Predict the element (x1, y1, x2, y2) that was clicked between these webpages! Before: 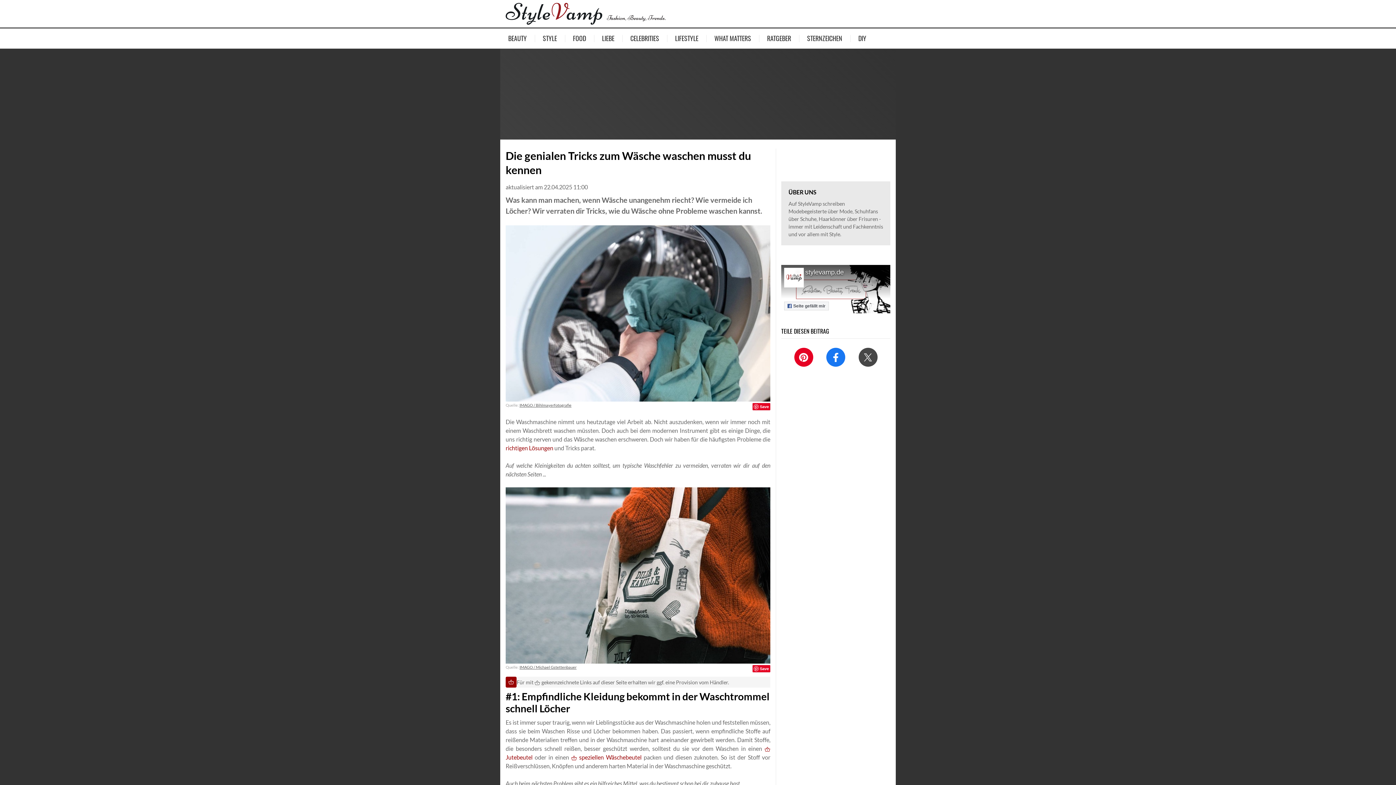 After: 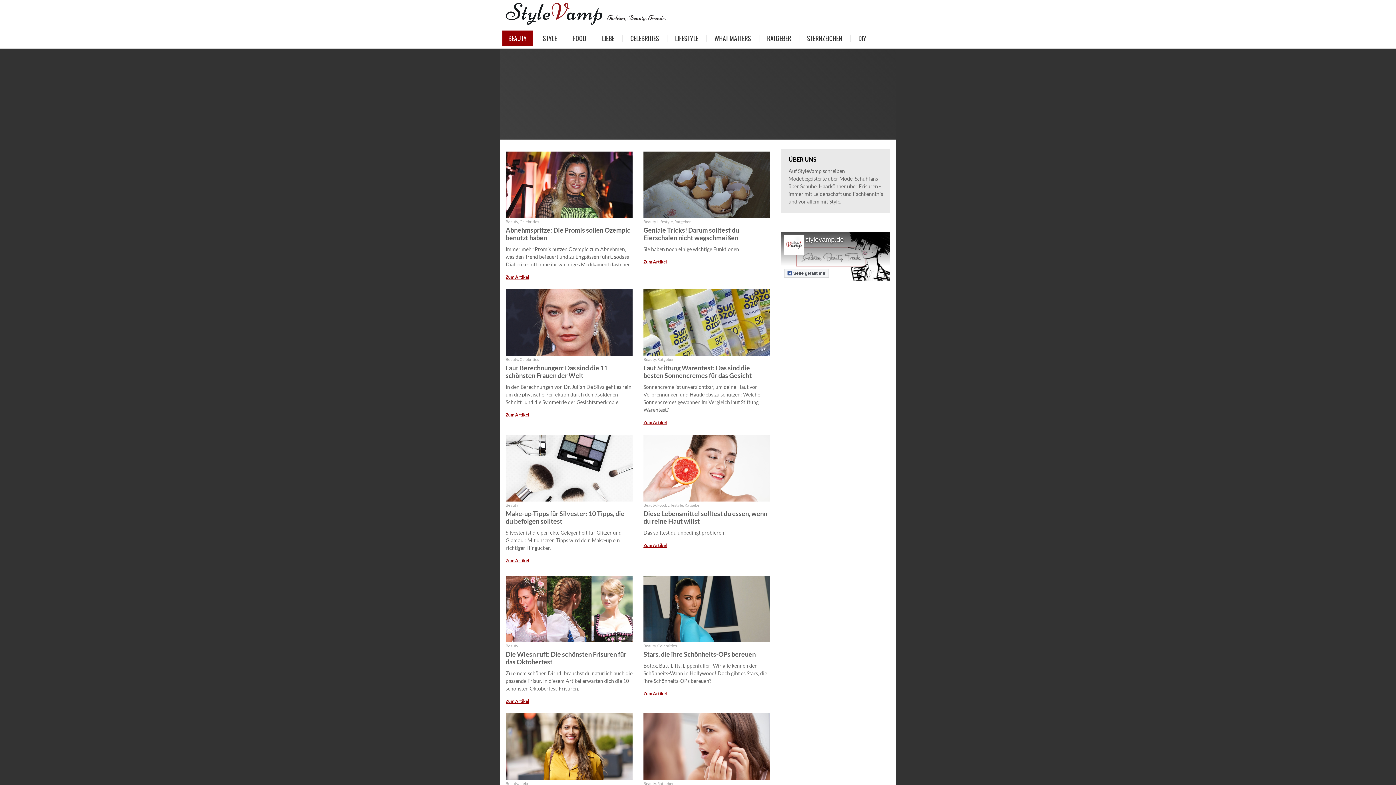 Action: bbox: (502, 30, 532, 46) label: BEAUTY